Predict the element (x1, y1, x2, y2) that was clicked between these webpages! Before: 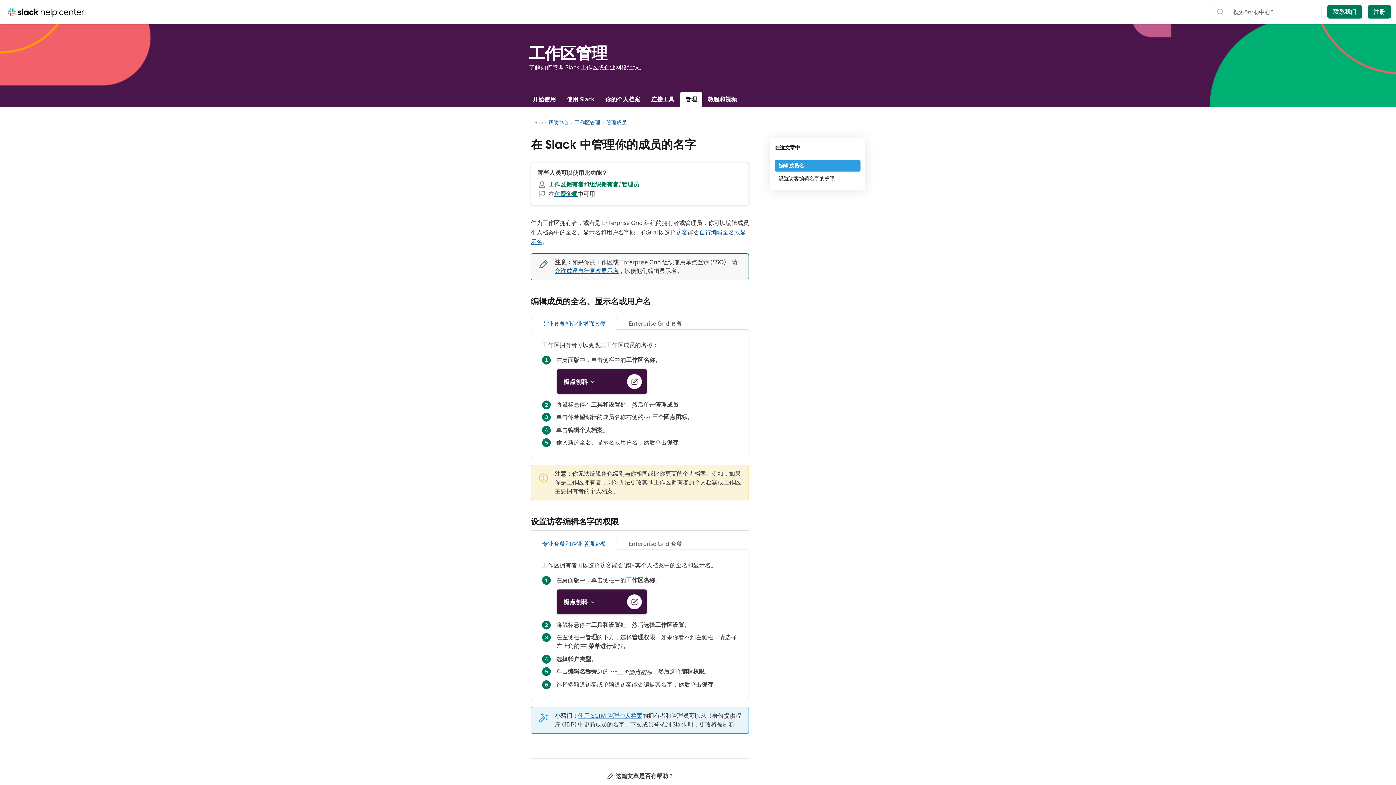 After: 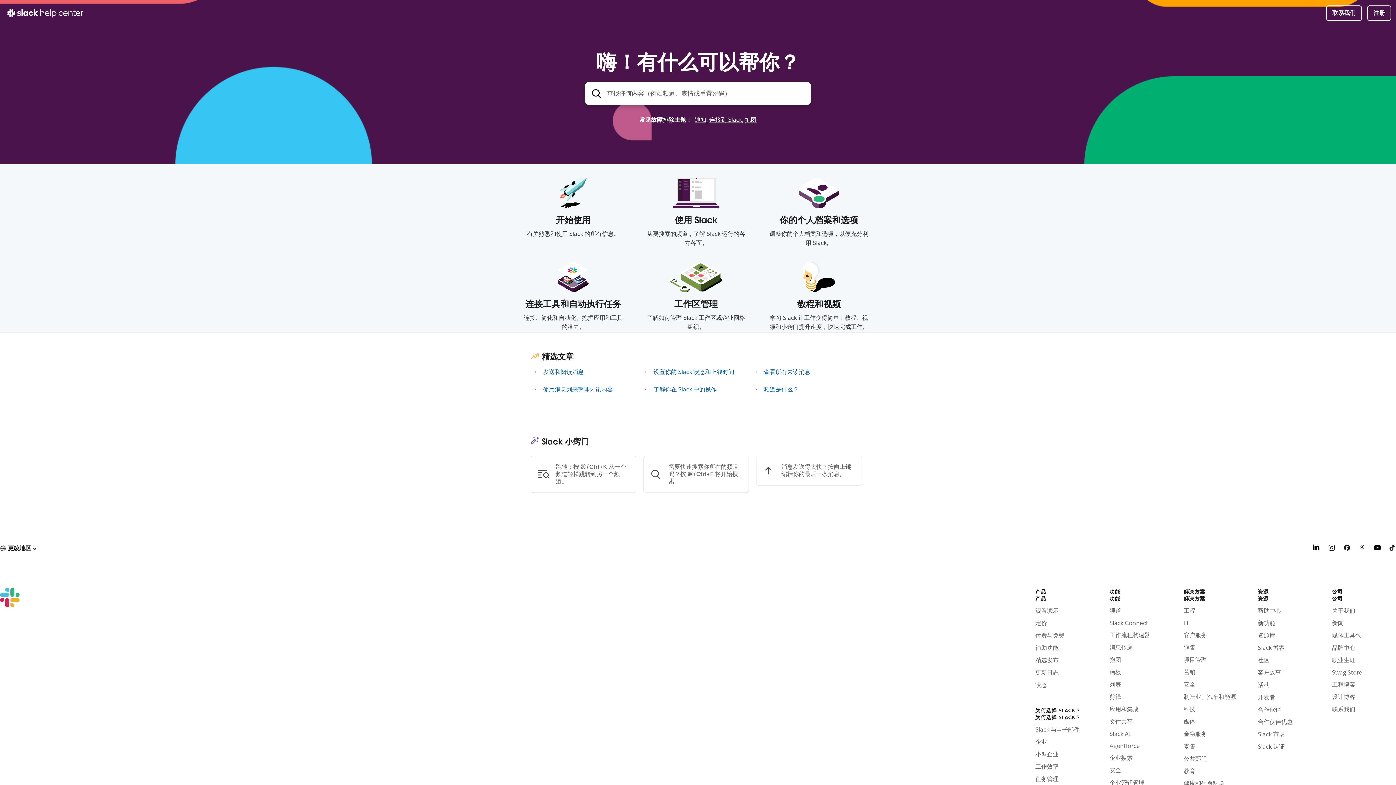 Action: bbox: (4, 4, 88, 20)